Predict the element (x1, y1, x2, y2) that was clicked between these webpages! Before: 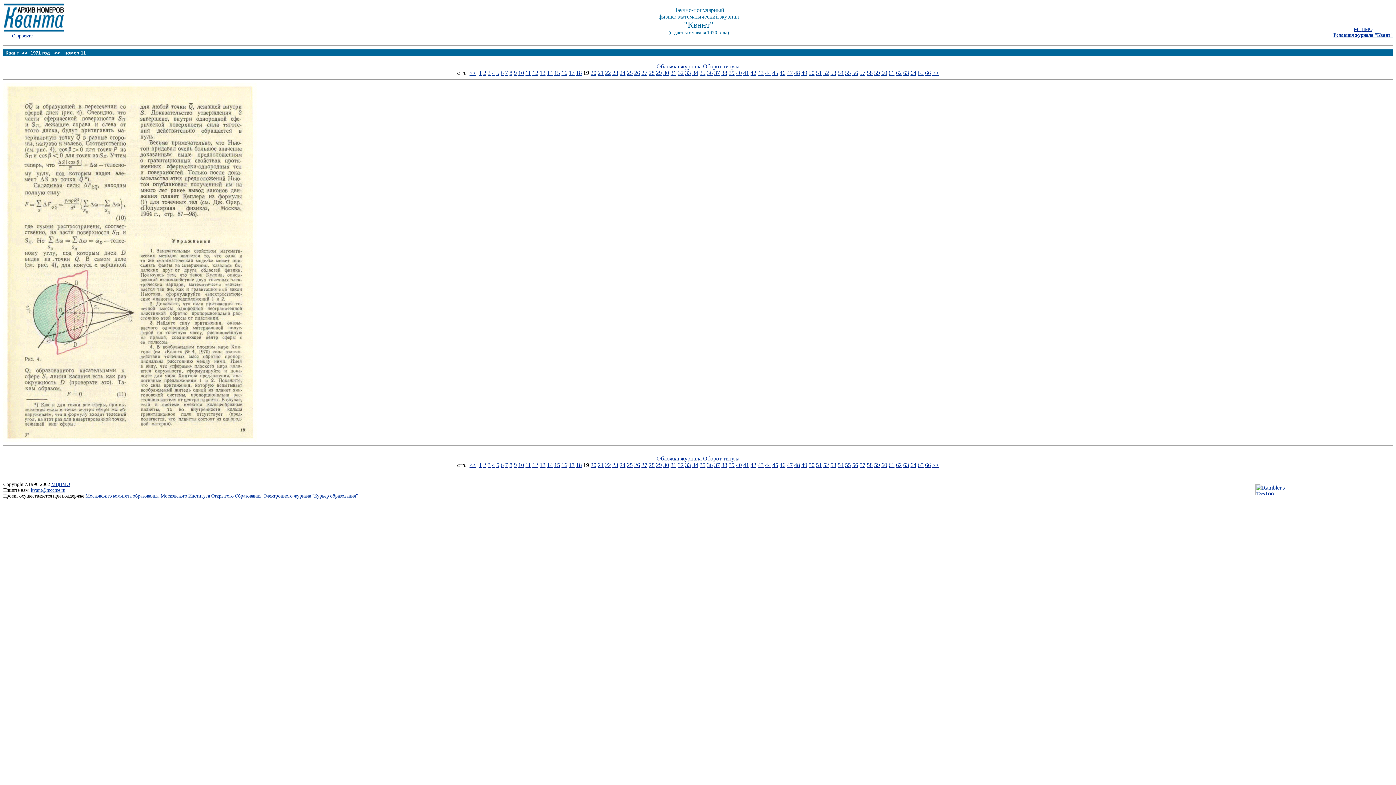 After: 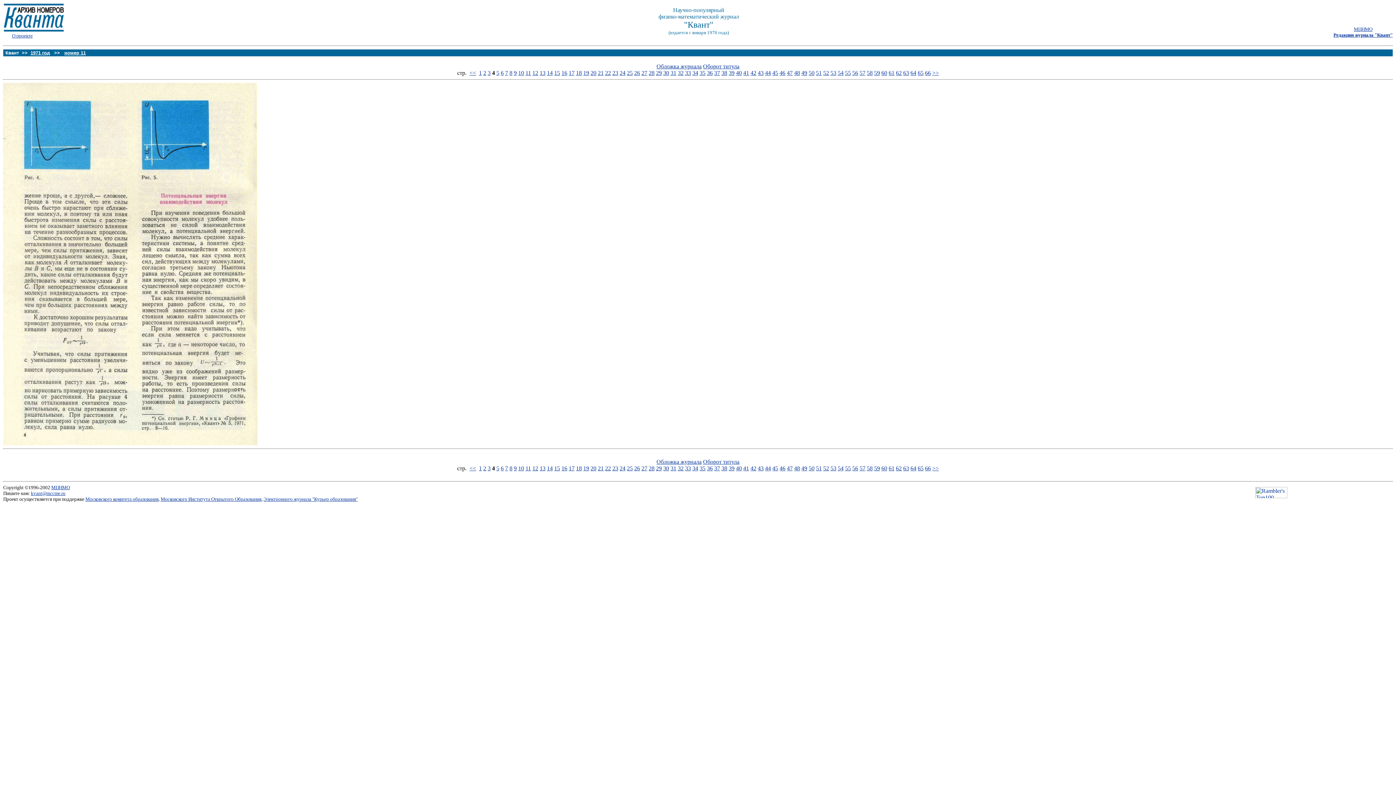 Action: label: 4 bbox: (492, 462, 495, 468)